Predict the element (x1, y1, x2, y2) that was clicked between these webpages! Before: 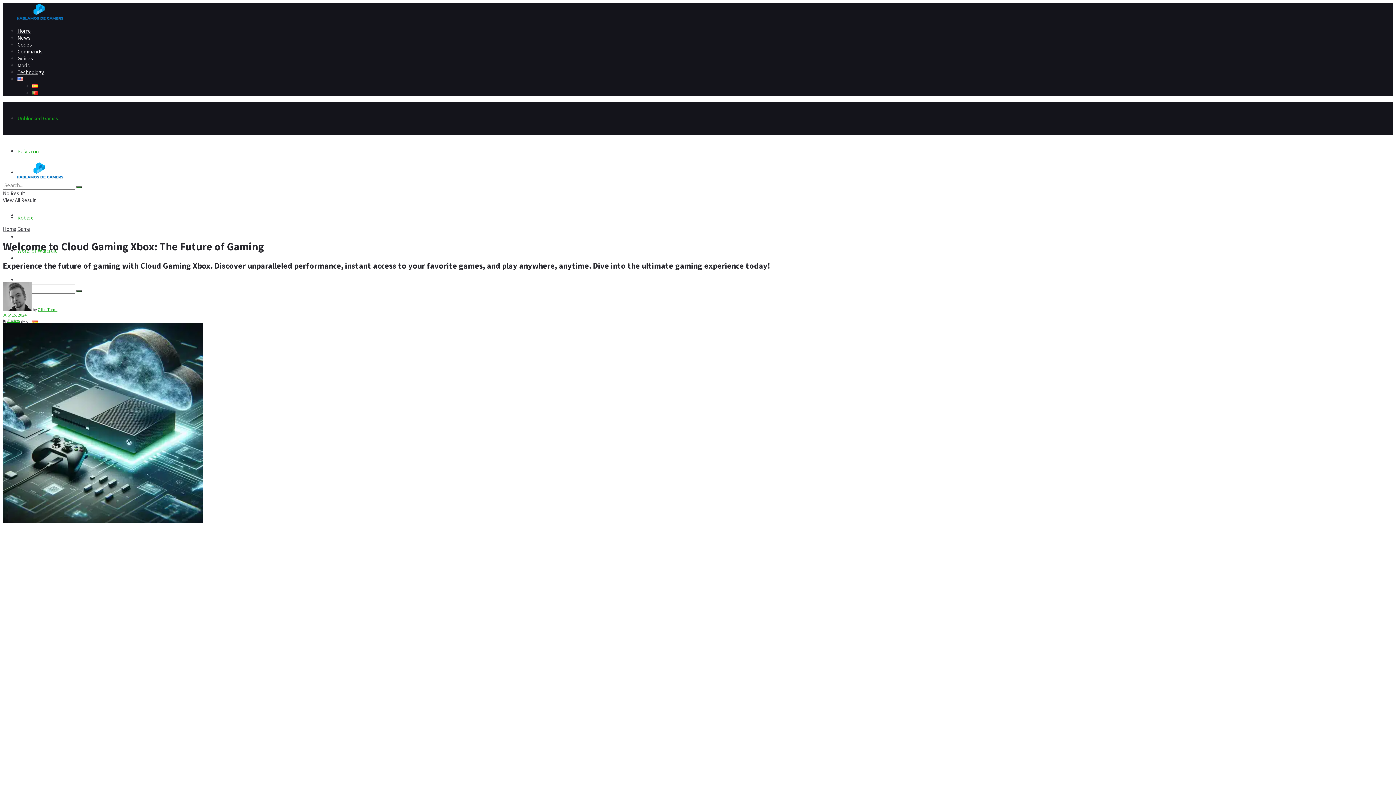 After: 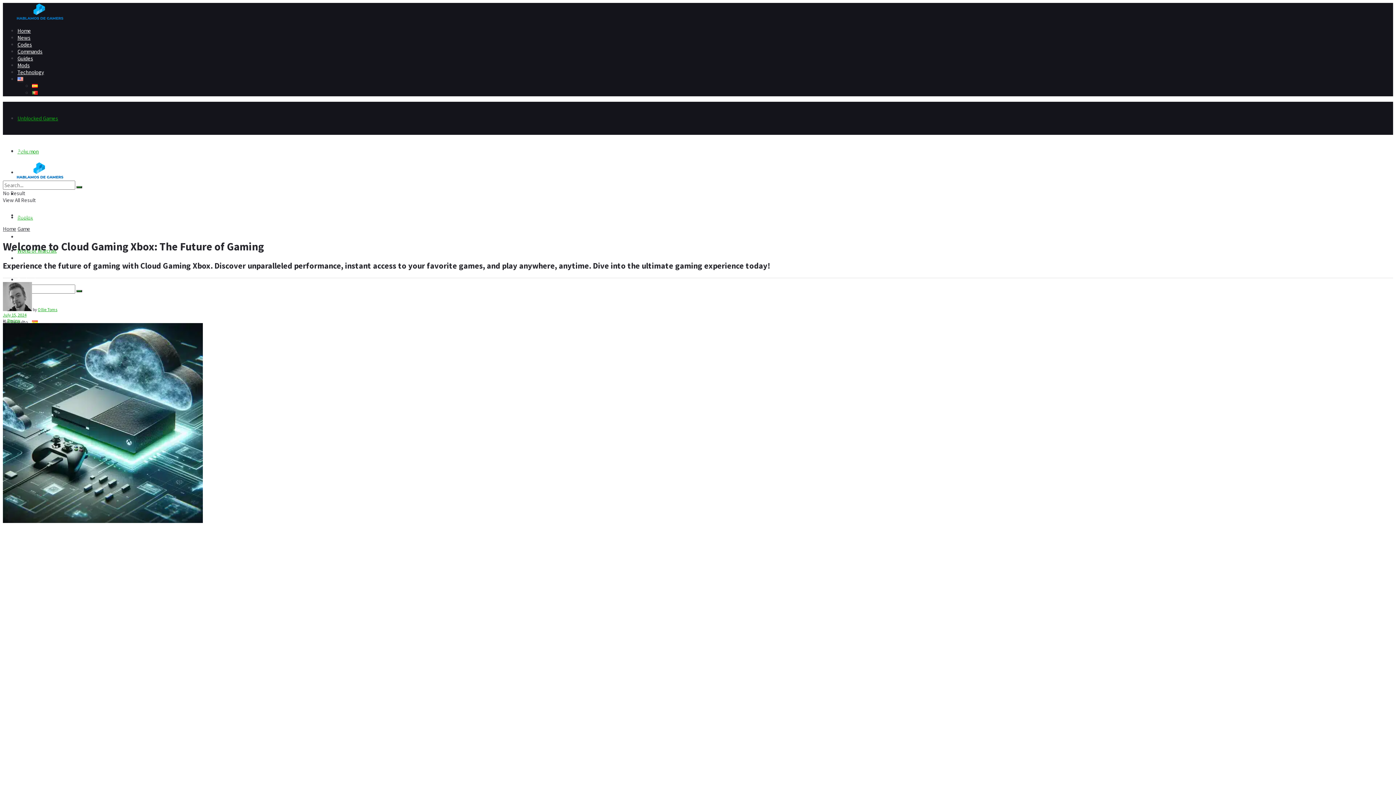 Action: bbox: (17, 75, 23, 82)